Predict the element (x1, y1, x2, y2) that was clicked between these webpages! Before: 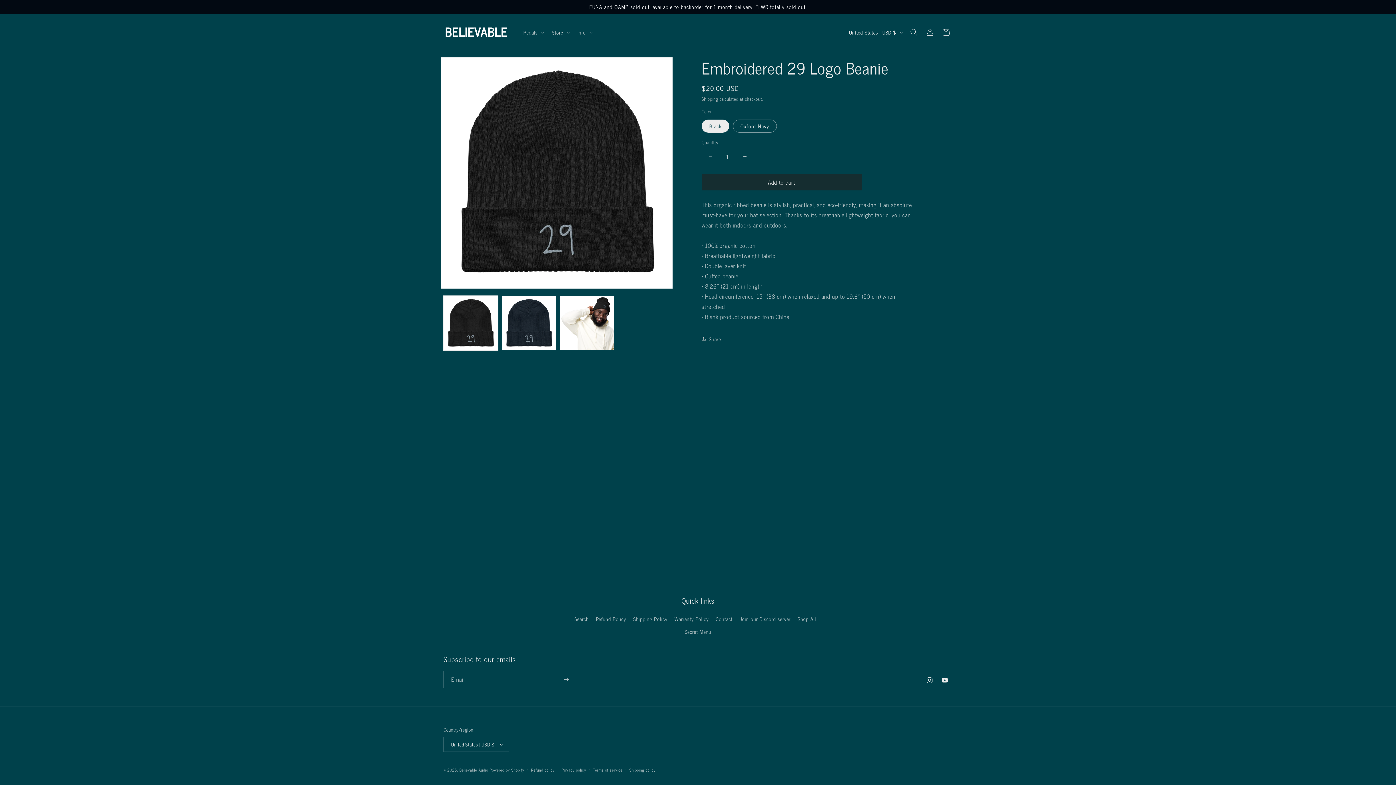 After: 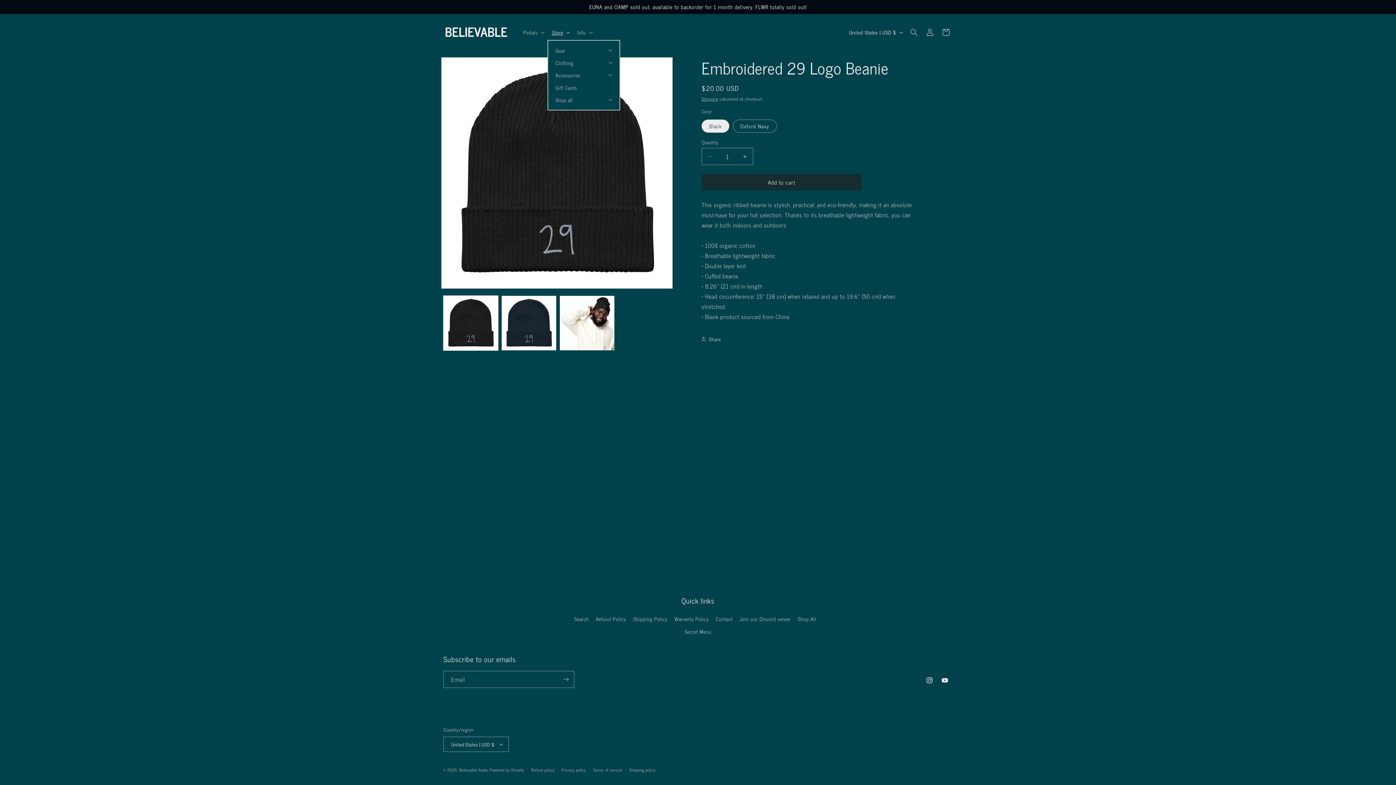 Action: label: Store bbox: (547, 24, 573, 39)